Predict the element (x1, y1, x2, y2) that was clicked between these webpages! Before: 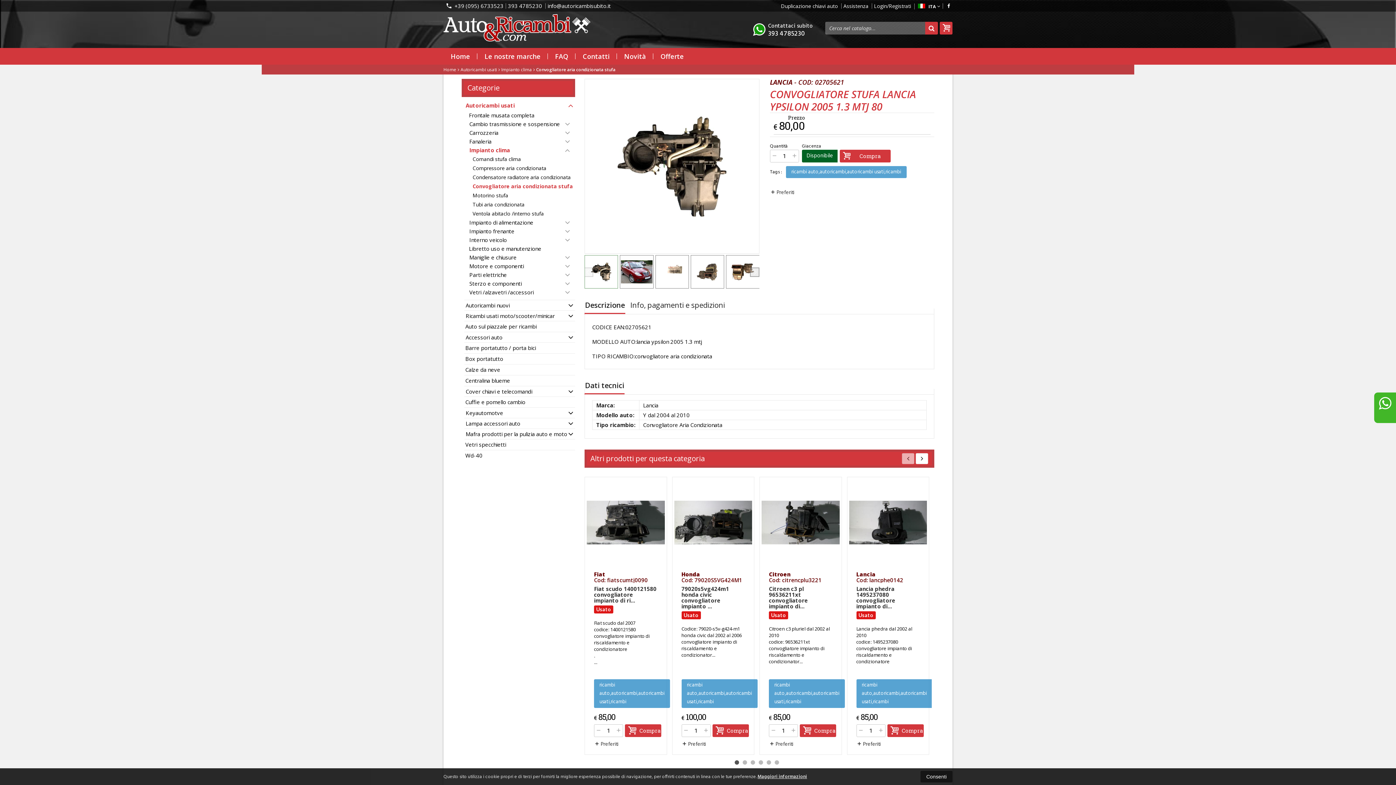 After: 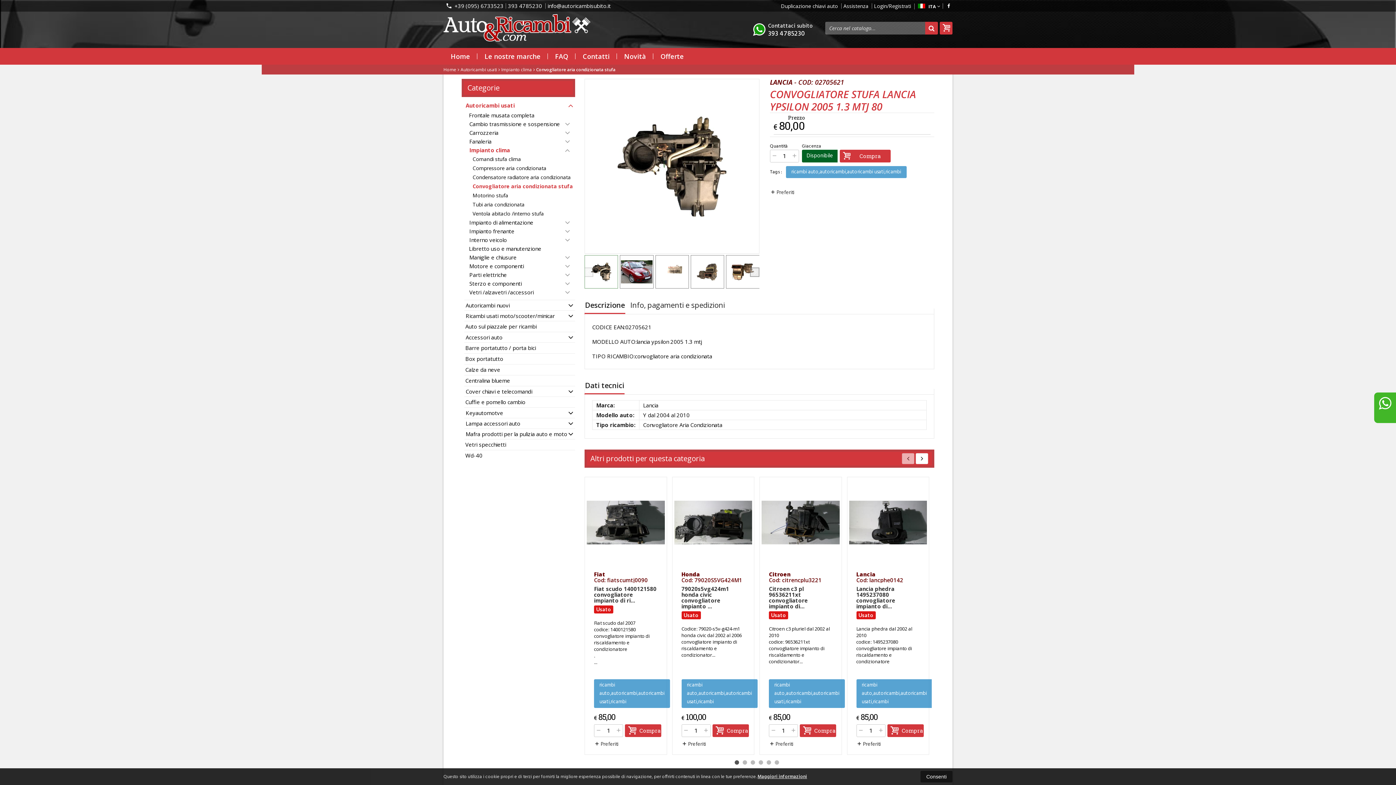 Action: bbox: (443, 1, 505, 9) label: phone+39 (095) 6733523